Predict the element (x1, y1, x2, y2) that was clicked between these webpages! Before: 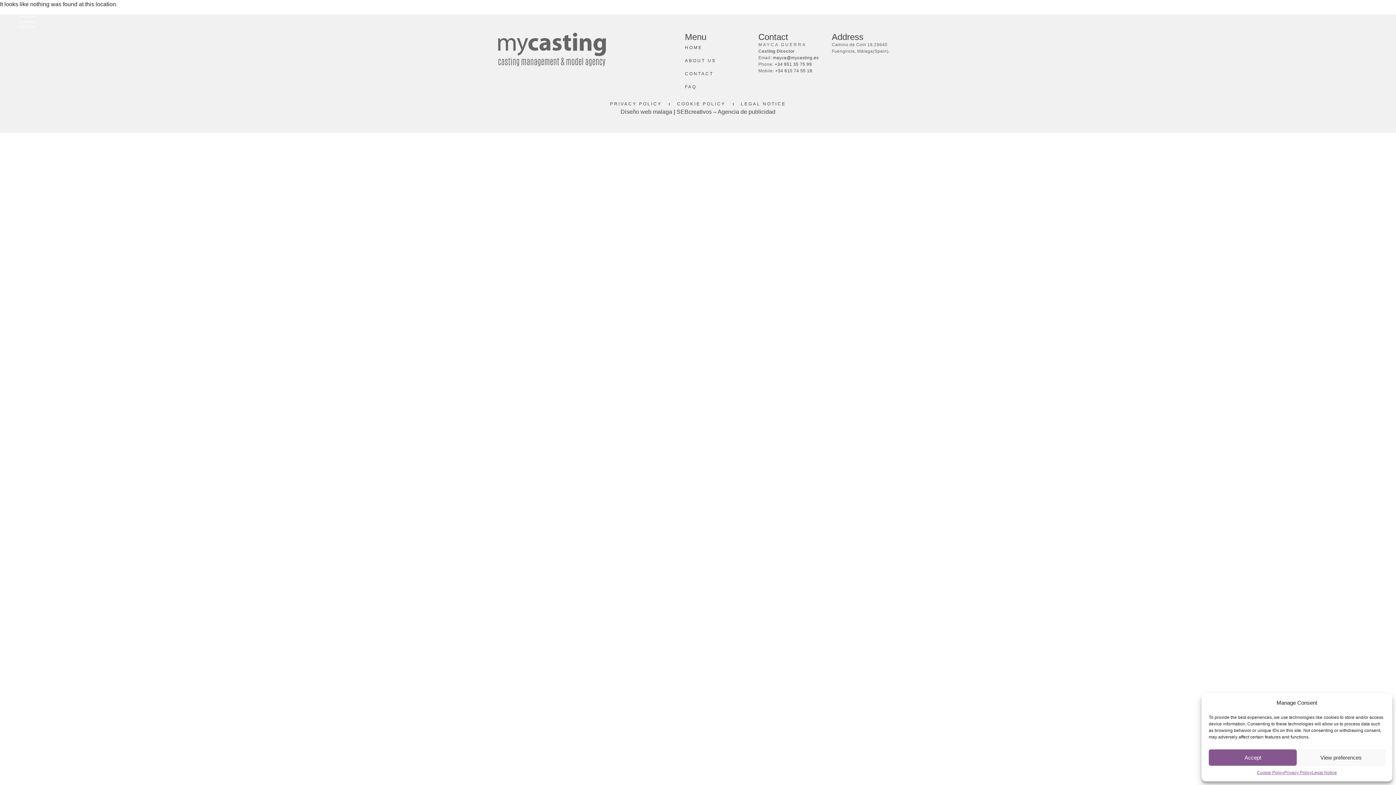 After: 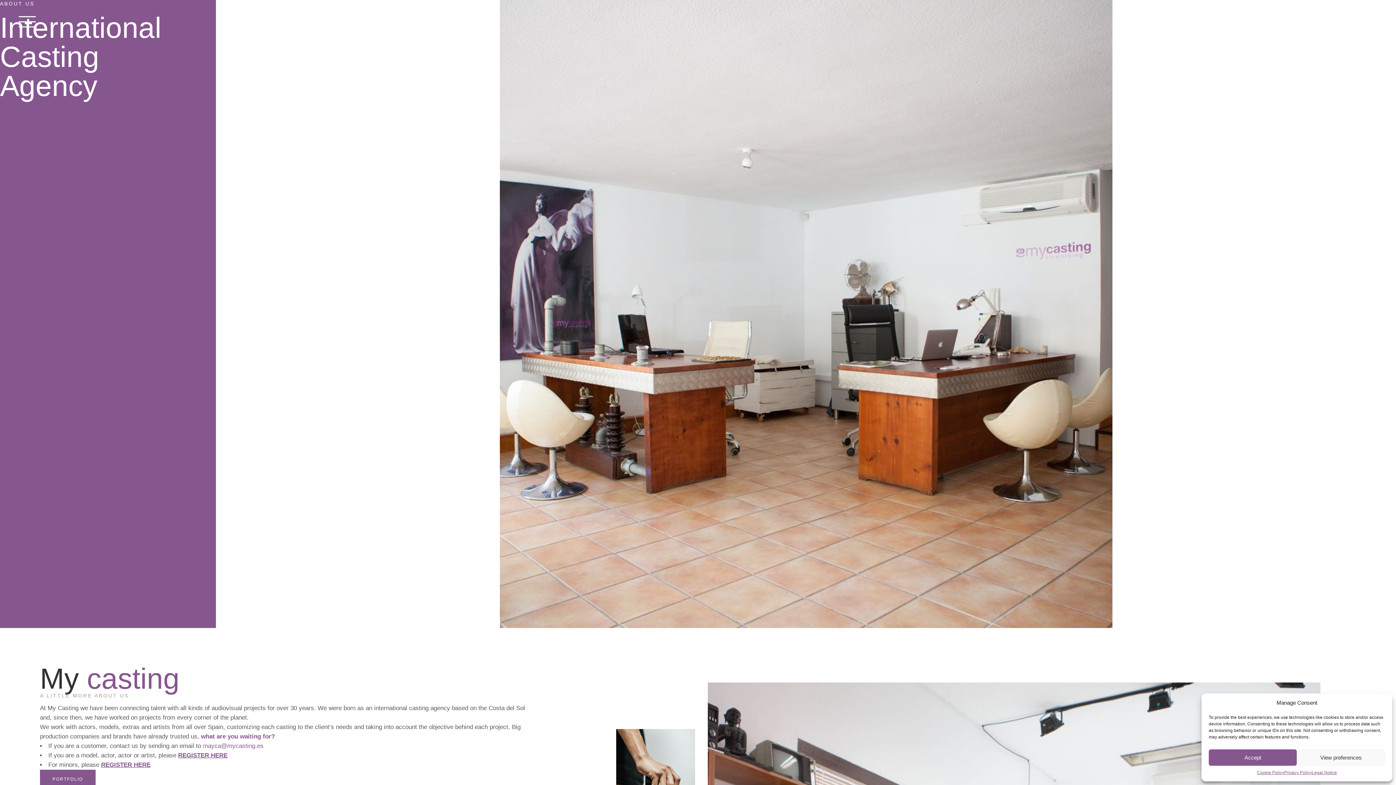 Action: bbox: (685, 54, 716, 66) label: ABOUT US